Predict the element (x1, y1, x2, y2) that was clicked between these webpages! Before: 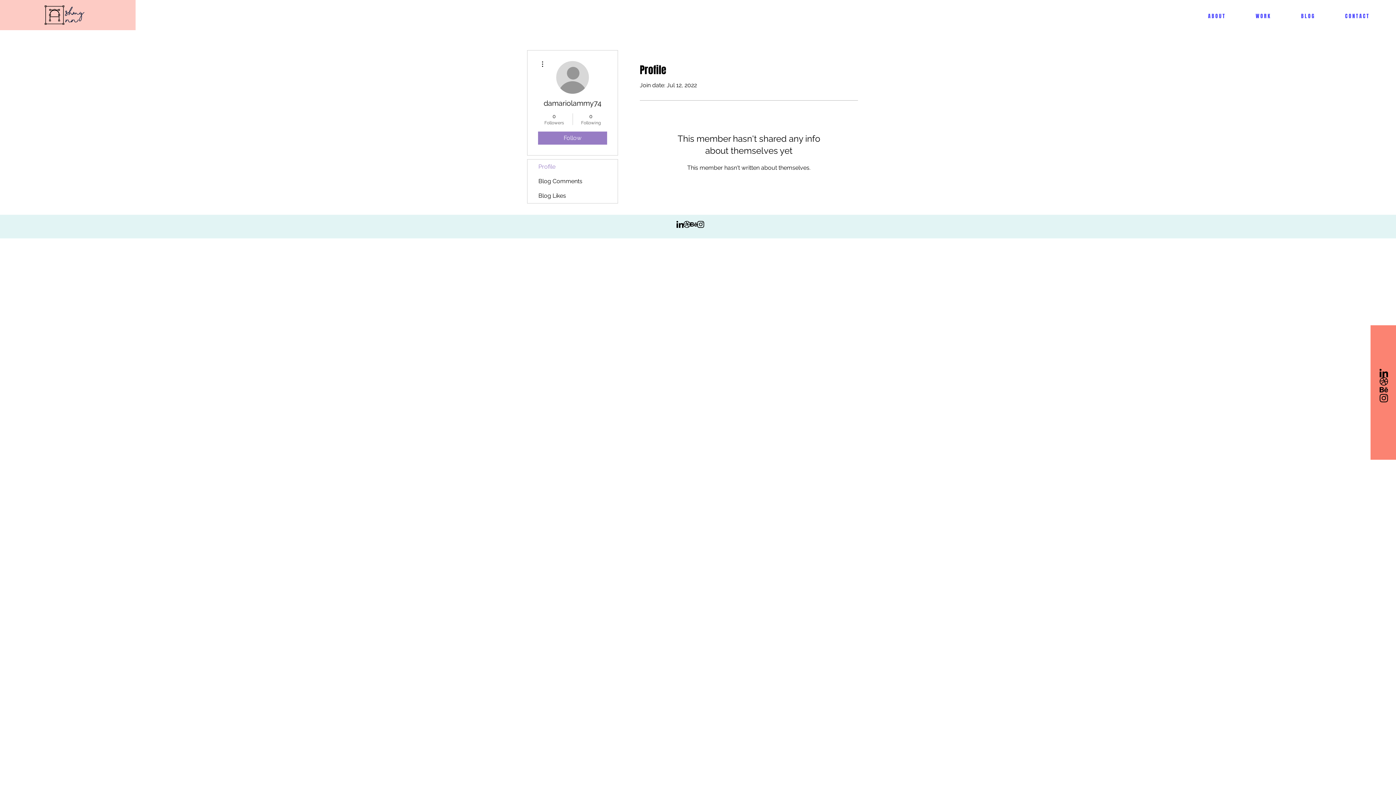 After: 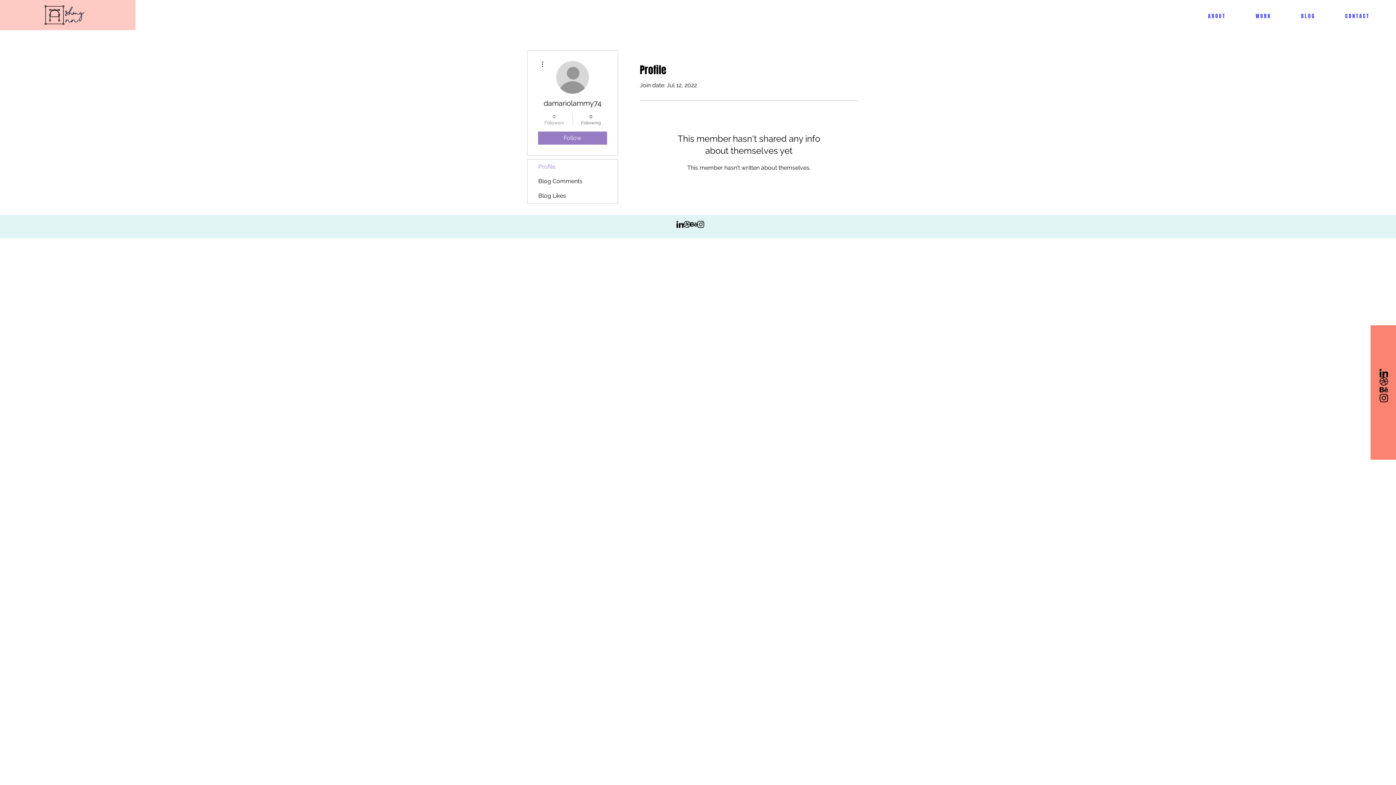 Action: bbox: (539, 112, 569, 125) label: 0
Followers